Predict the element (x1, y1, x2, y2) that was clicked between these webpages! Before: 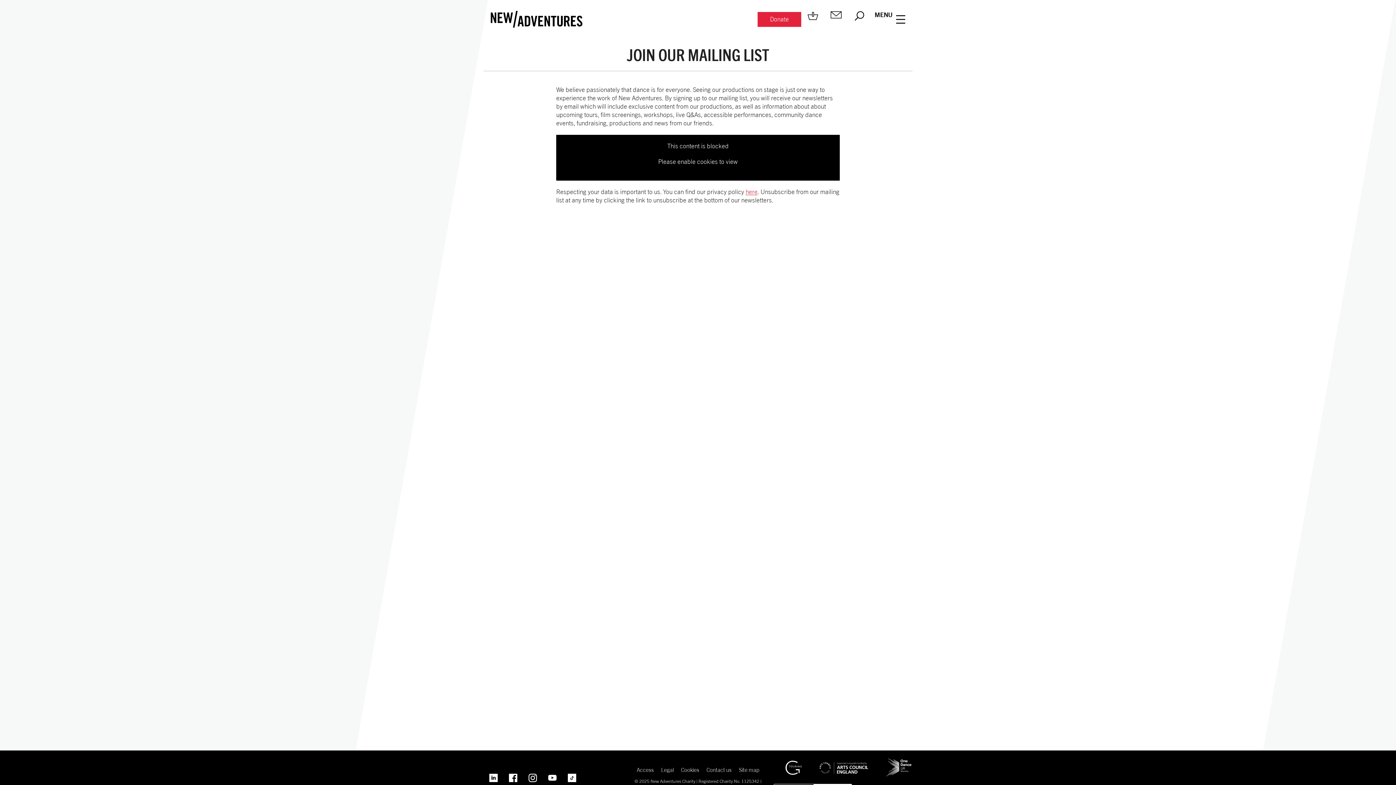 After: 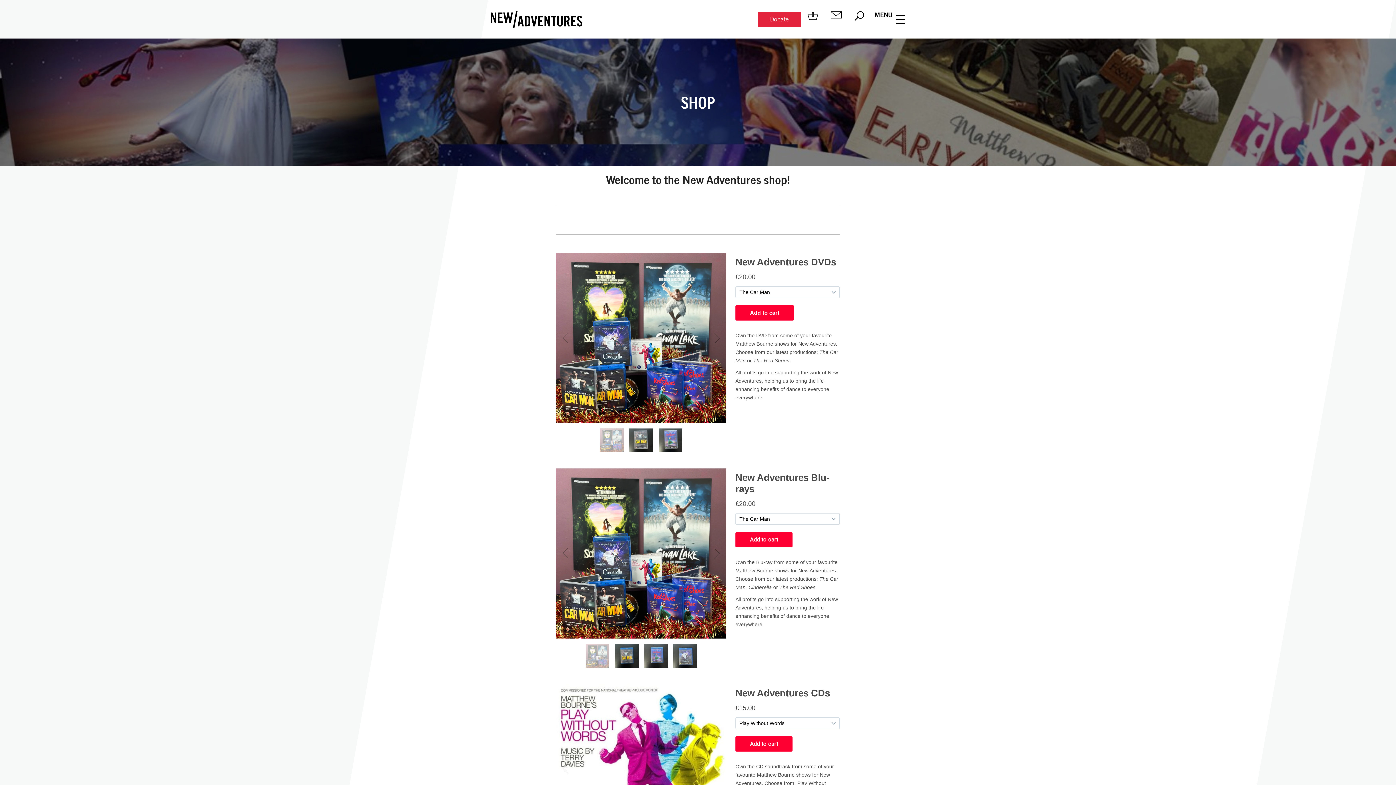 Action: bbox: (805, 11, 821, 27) label: Shop.